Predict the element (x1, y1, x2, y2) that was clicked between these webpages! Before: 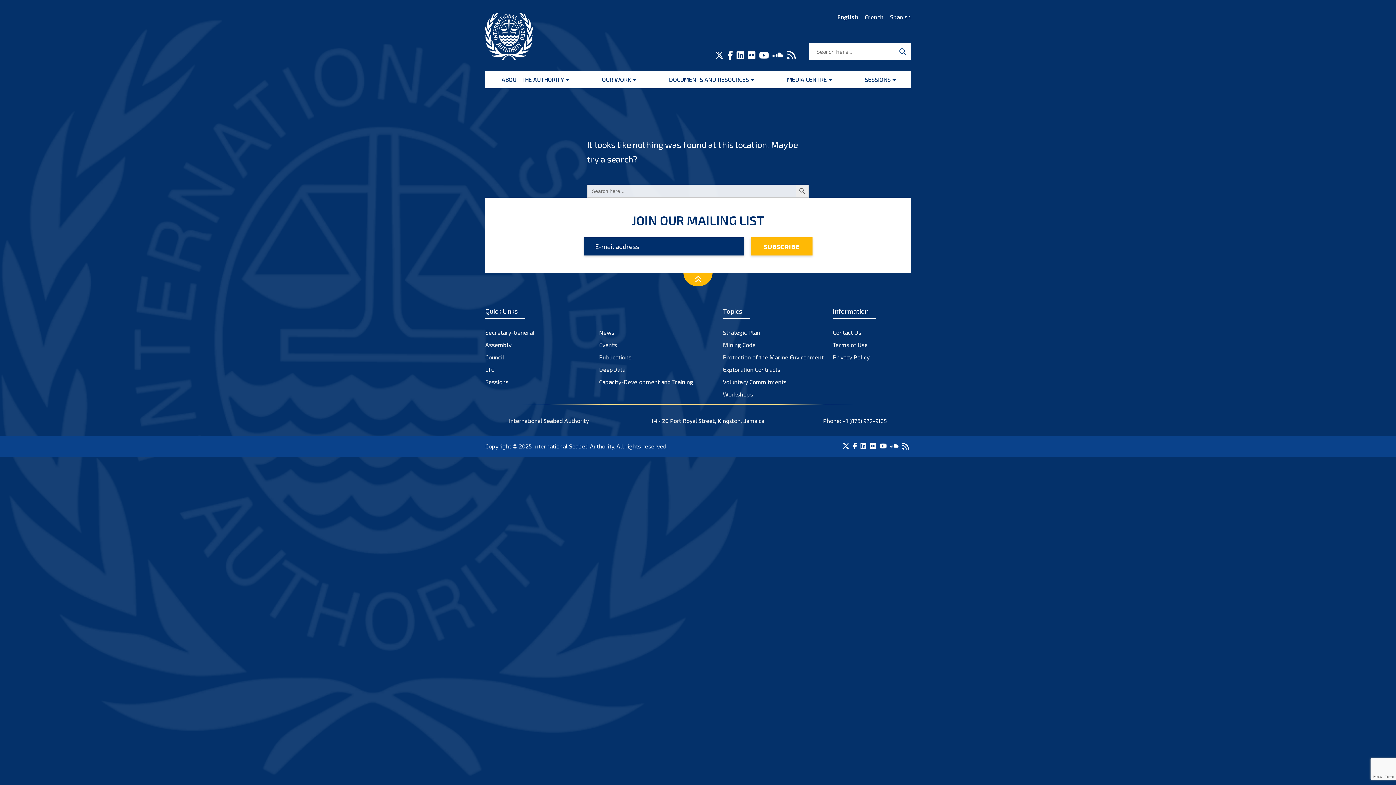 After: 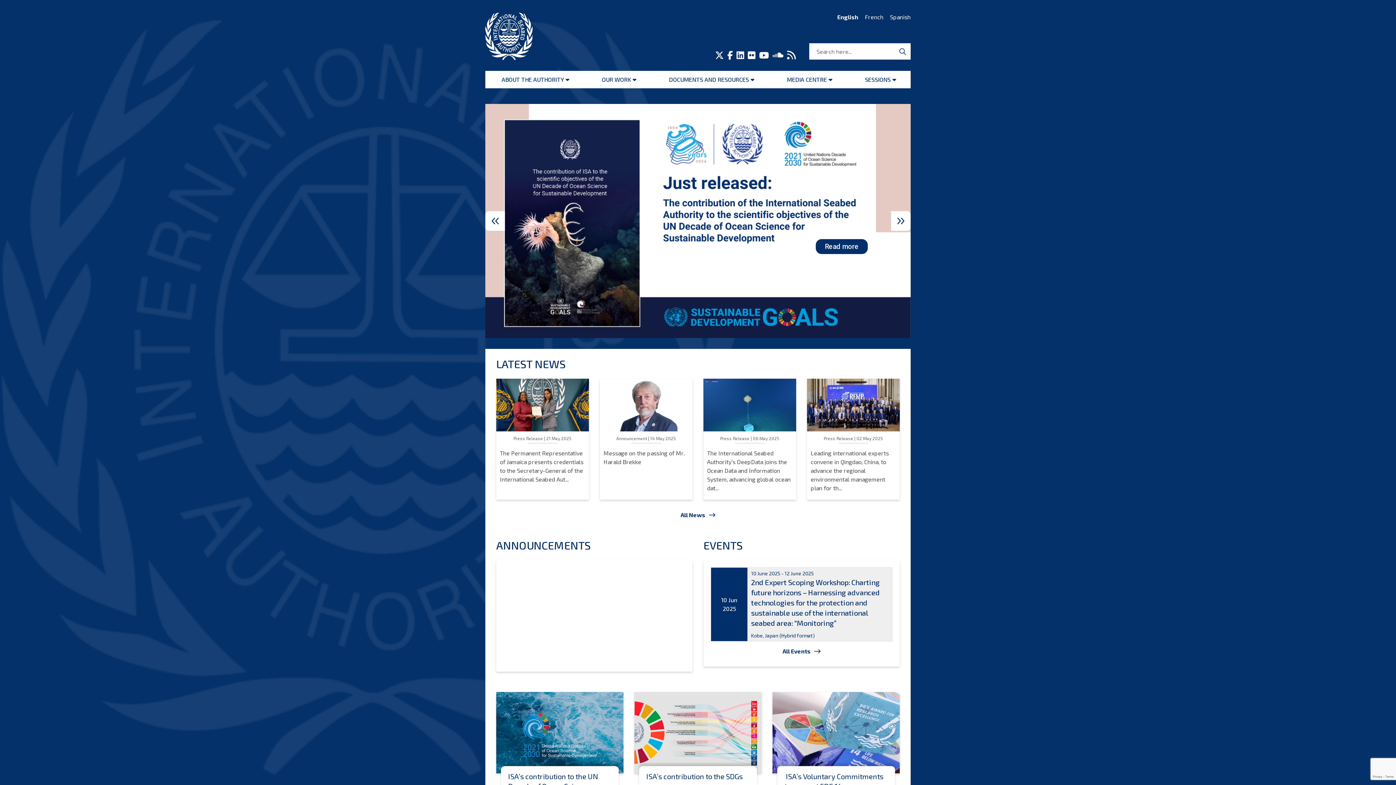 Action: bbox: (485, 32, 532, 38)